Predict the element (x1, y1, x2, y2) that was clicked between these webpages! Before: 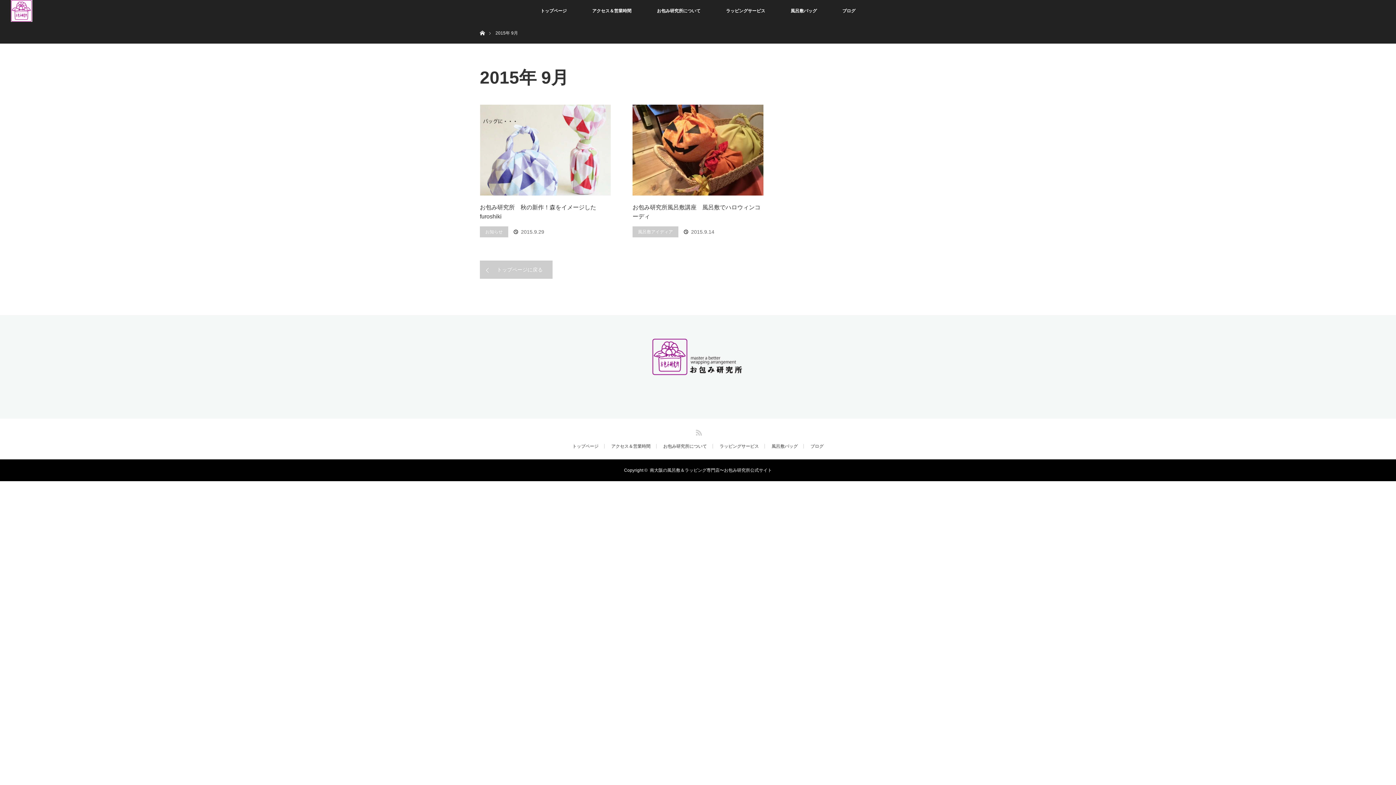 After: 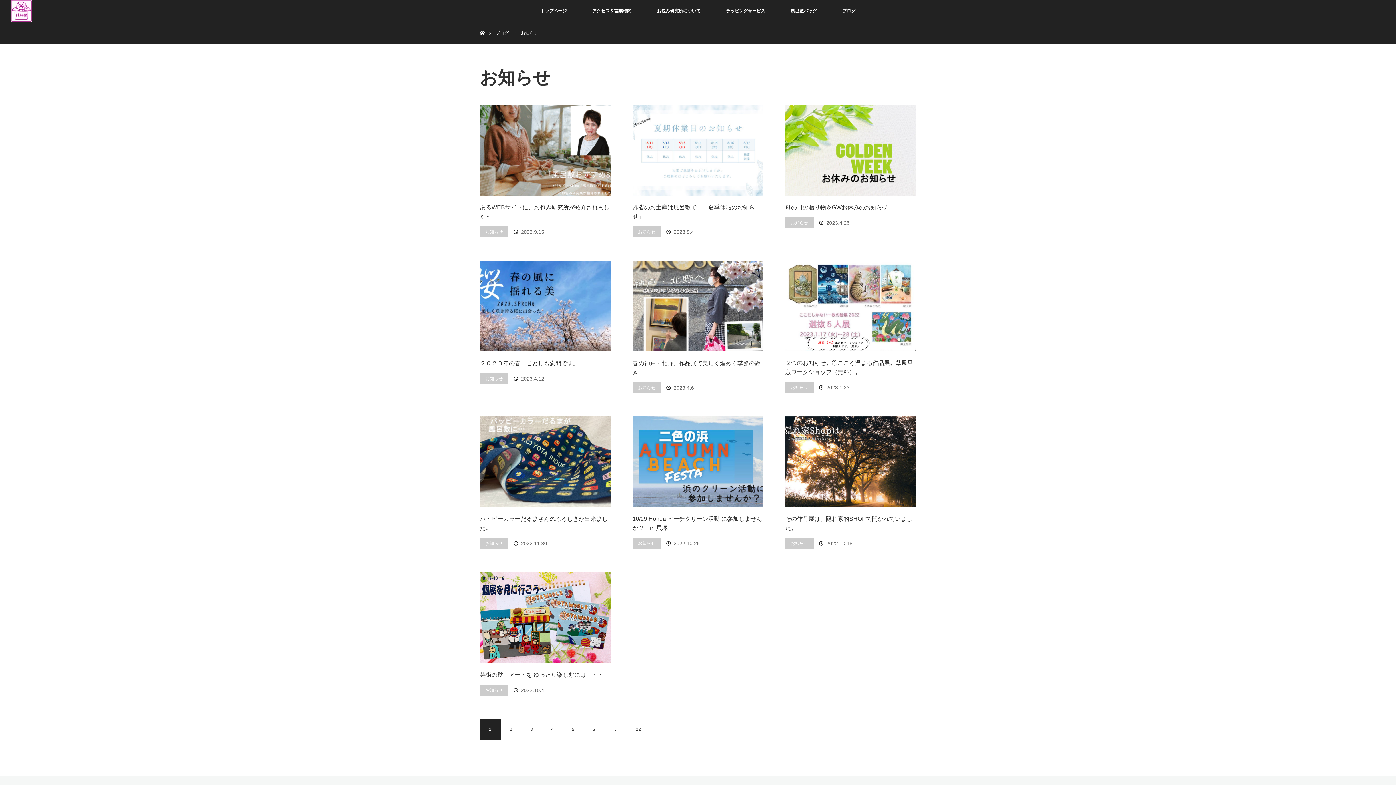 Action: bbox: (480, 226, 508, 237) label: お知らせ